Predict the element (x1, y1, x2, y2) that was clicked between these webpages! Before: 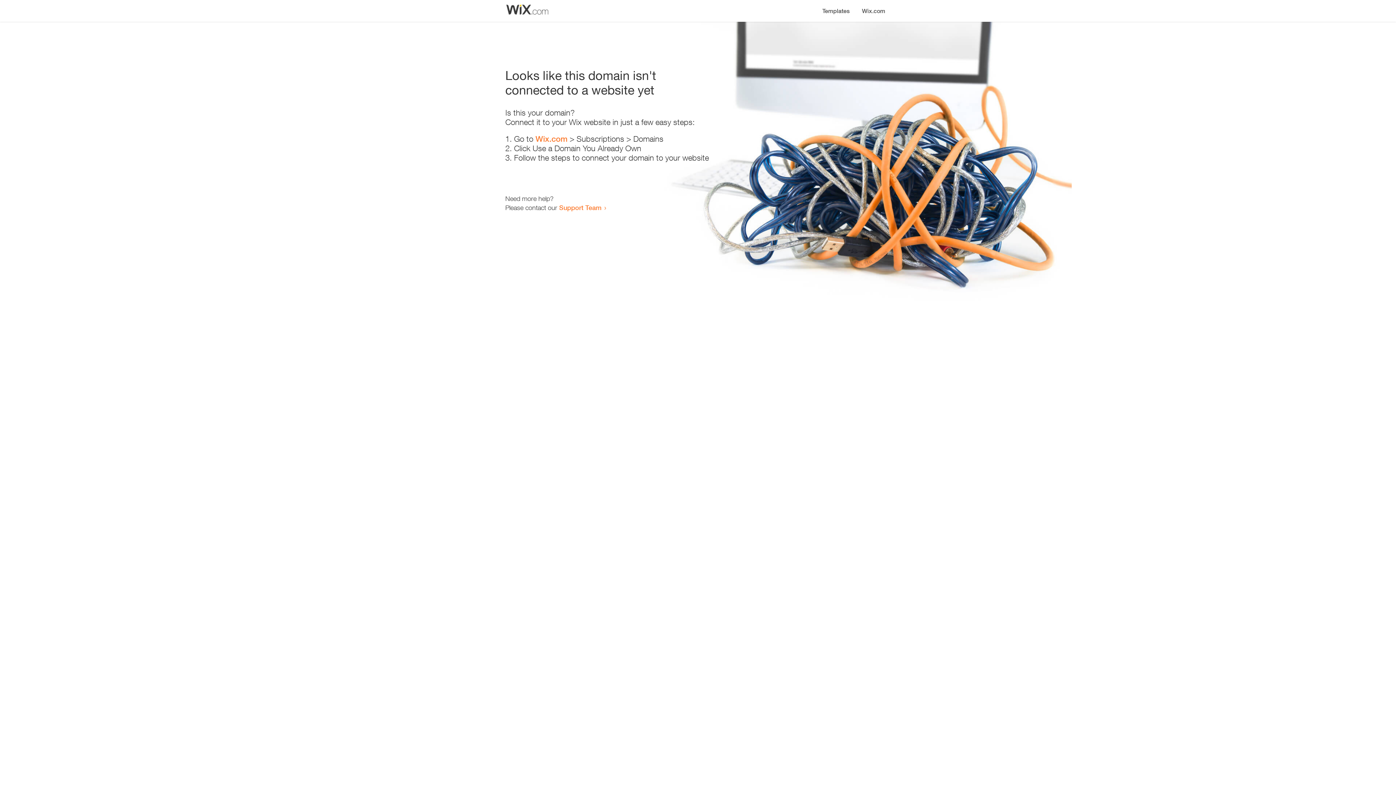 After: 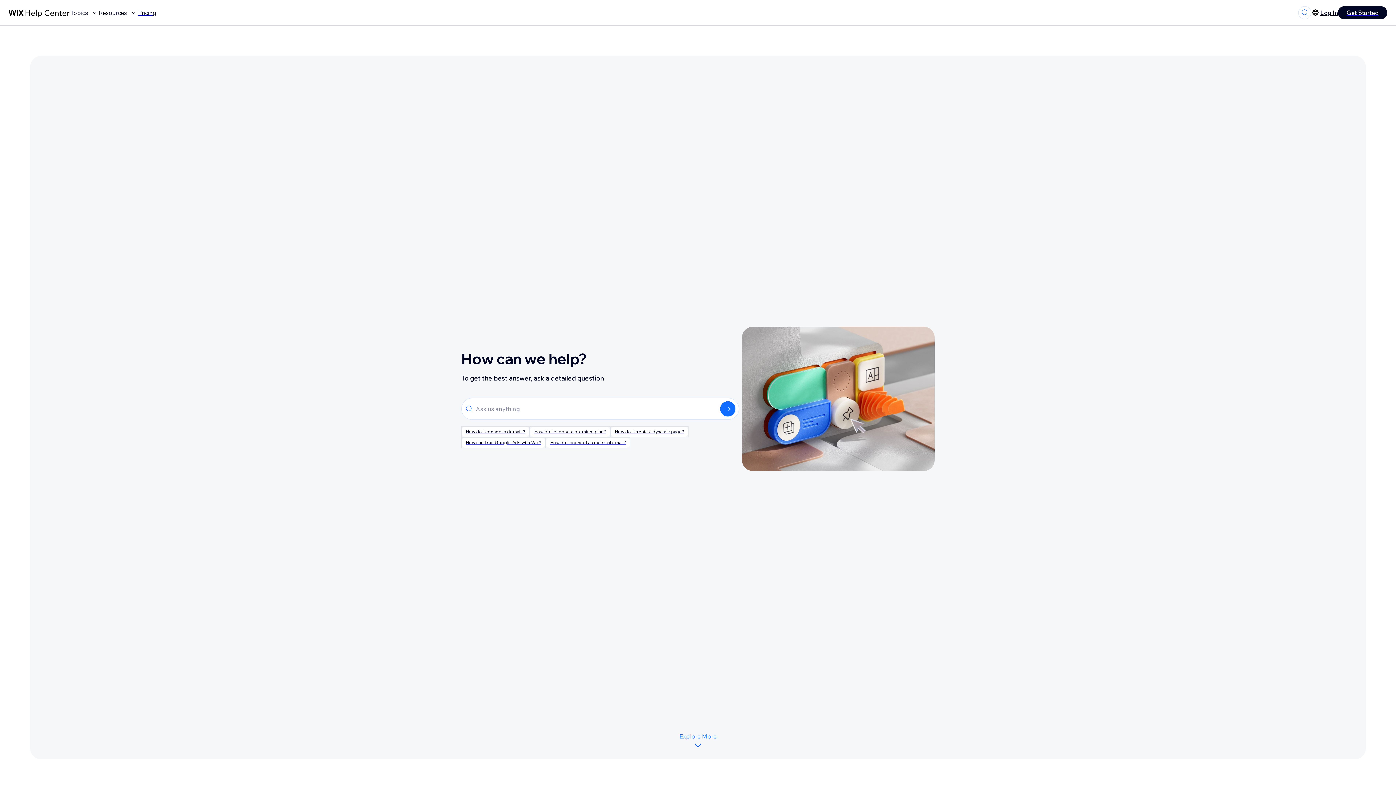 Action: label: Support Team bbox: (559, 203, 601, 211)